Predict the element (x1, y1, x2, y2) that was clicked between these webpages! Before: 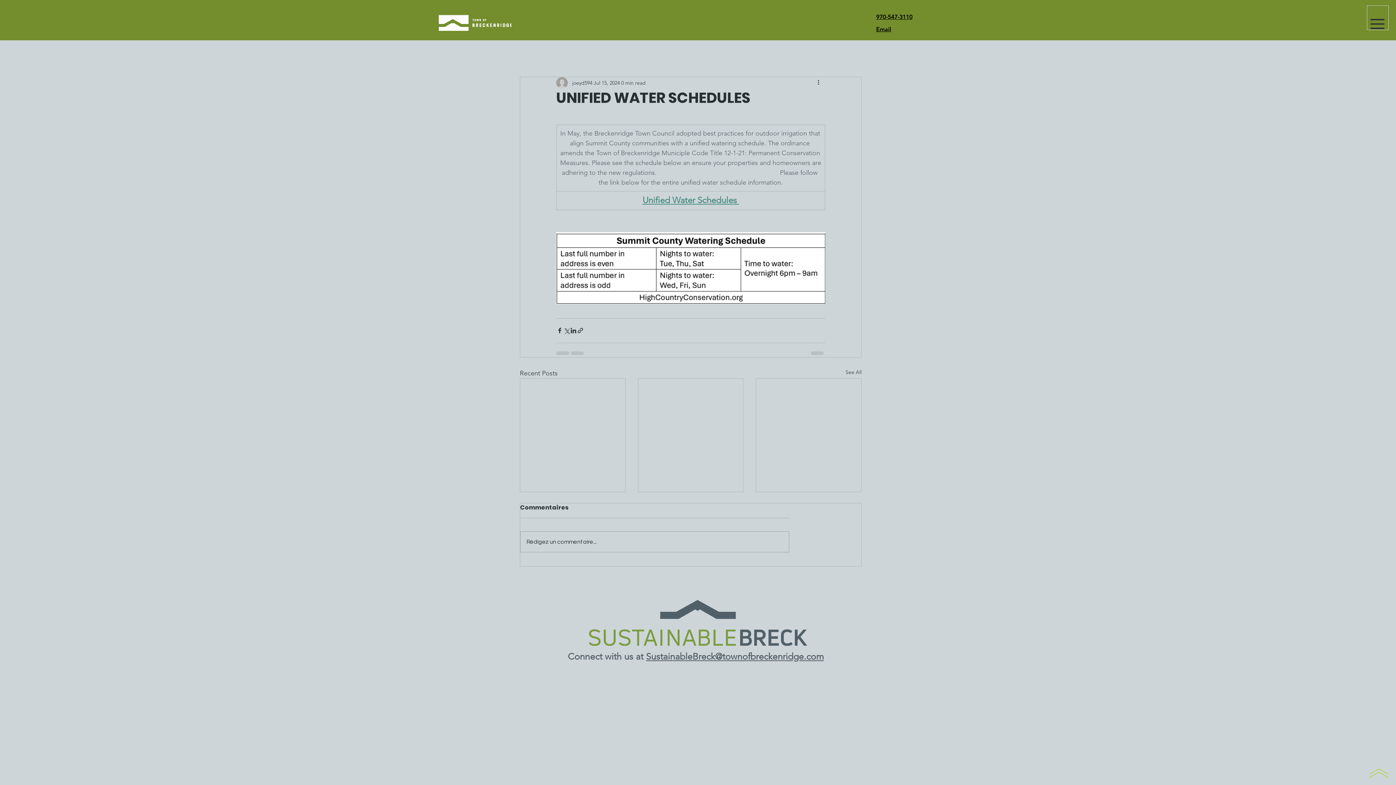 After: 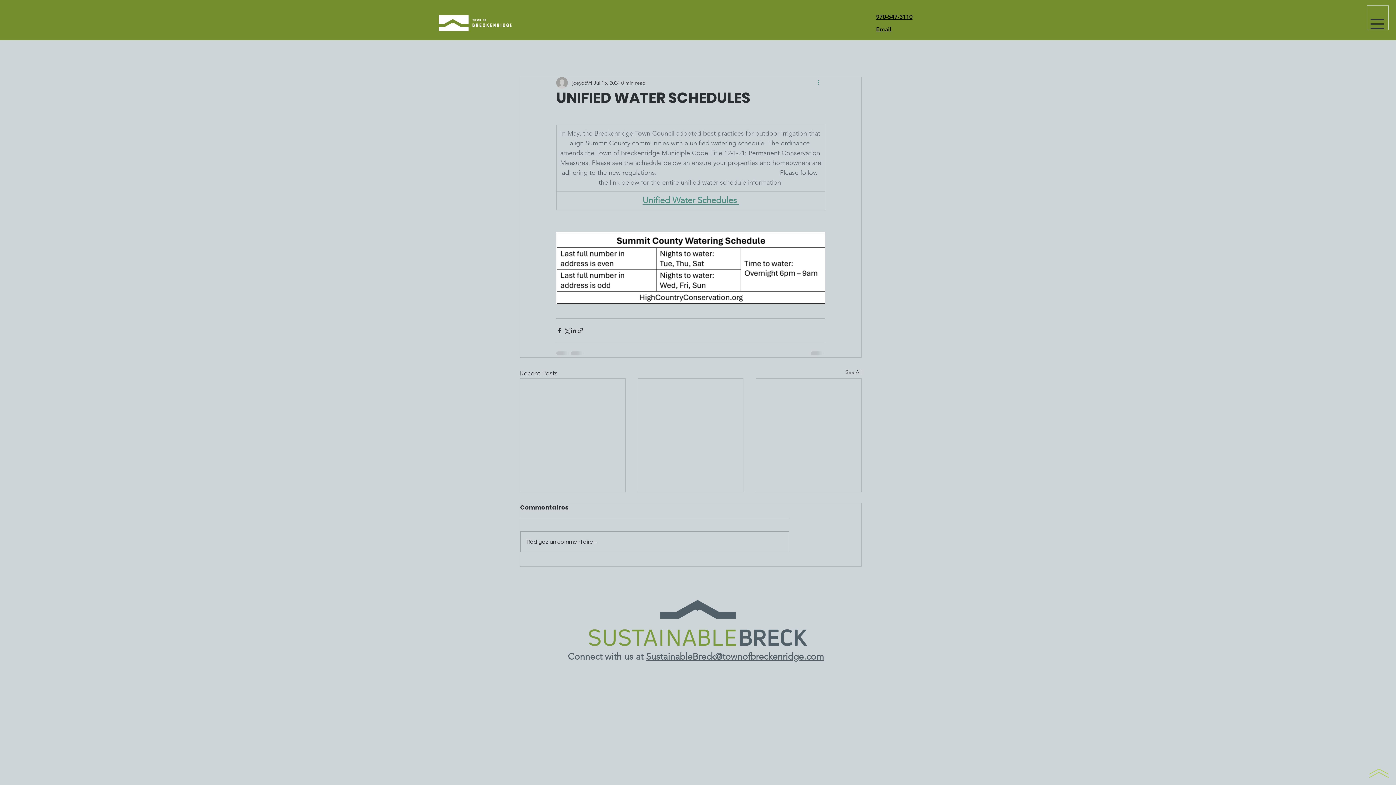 Action: bbox: (816, 78, 825, 87) label: More actions